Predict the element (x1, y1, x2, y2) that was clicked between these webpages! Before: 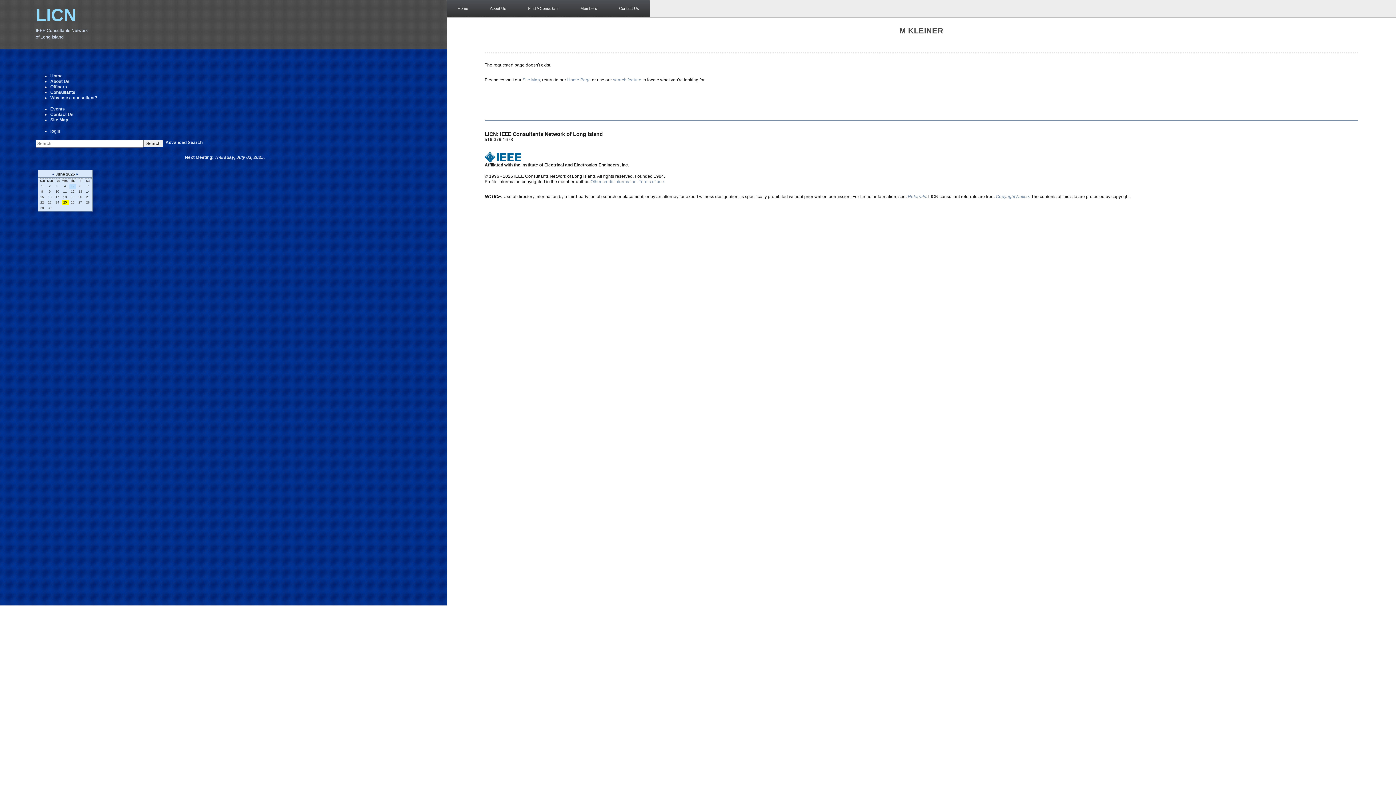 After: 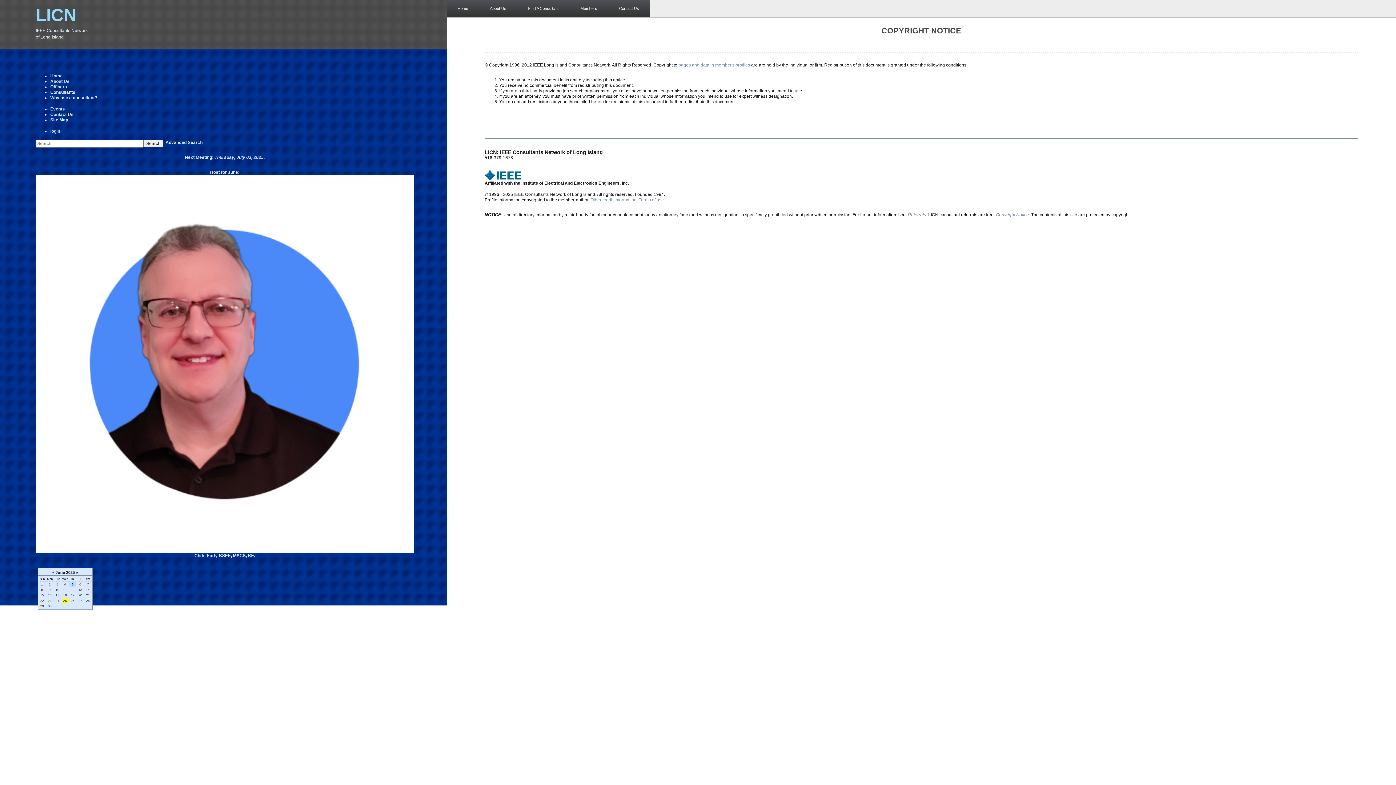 Action: label: Copyright Notice: bbox: (996, 194, 1030, 199)